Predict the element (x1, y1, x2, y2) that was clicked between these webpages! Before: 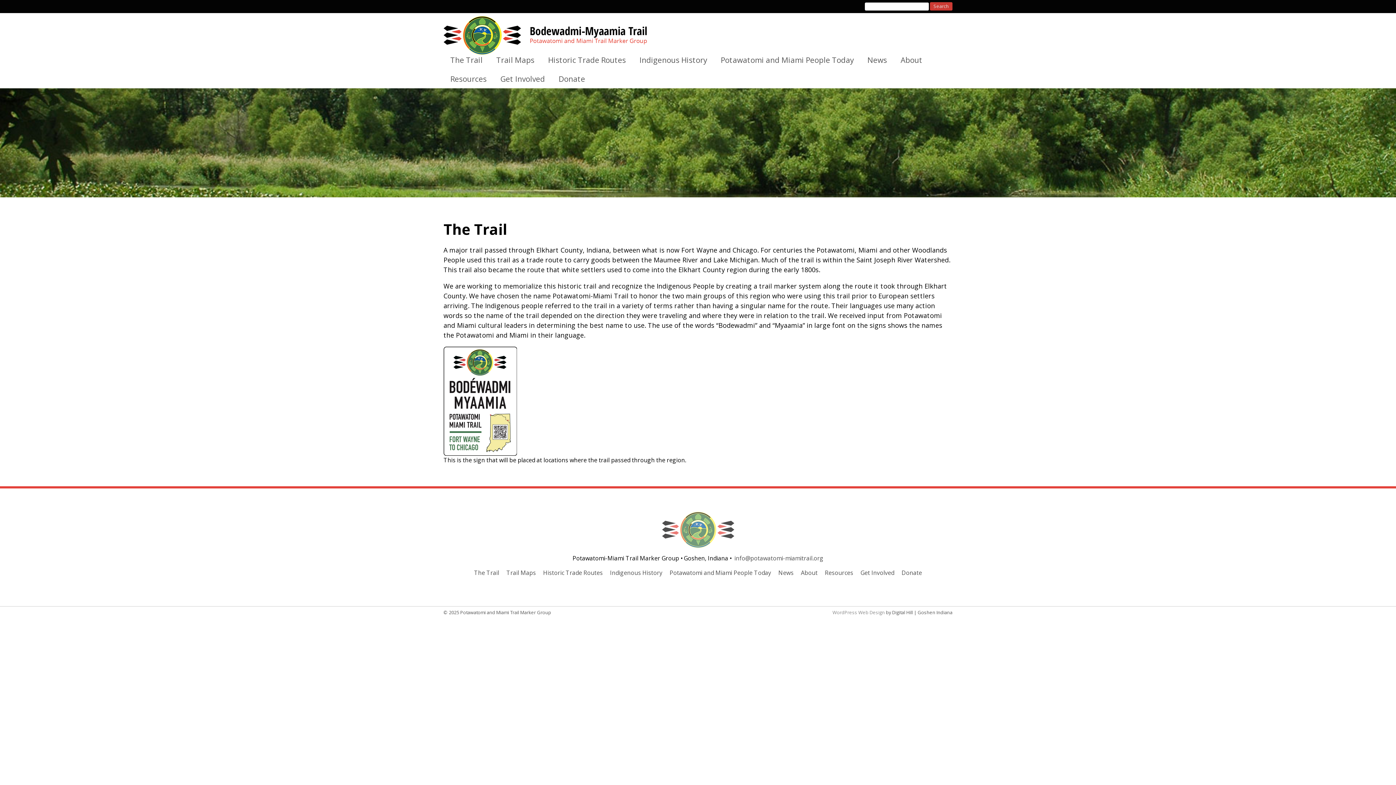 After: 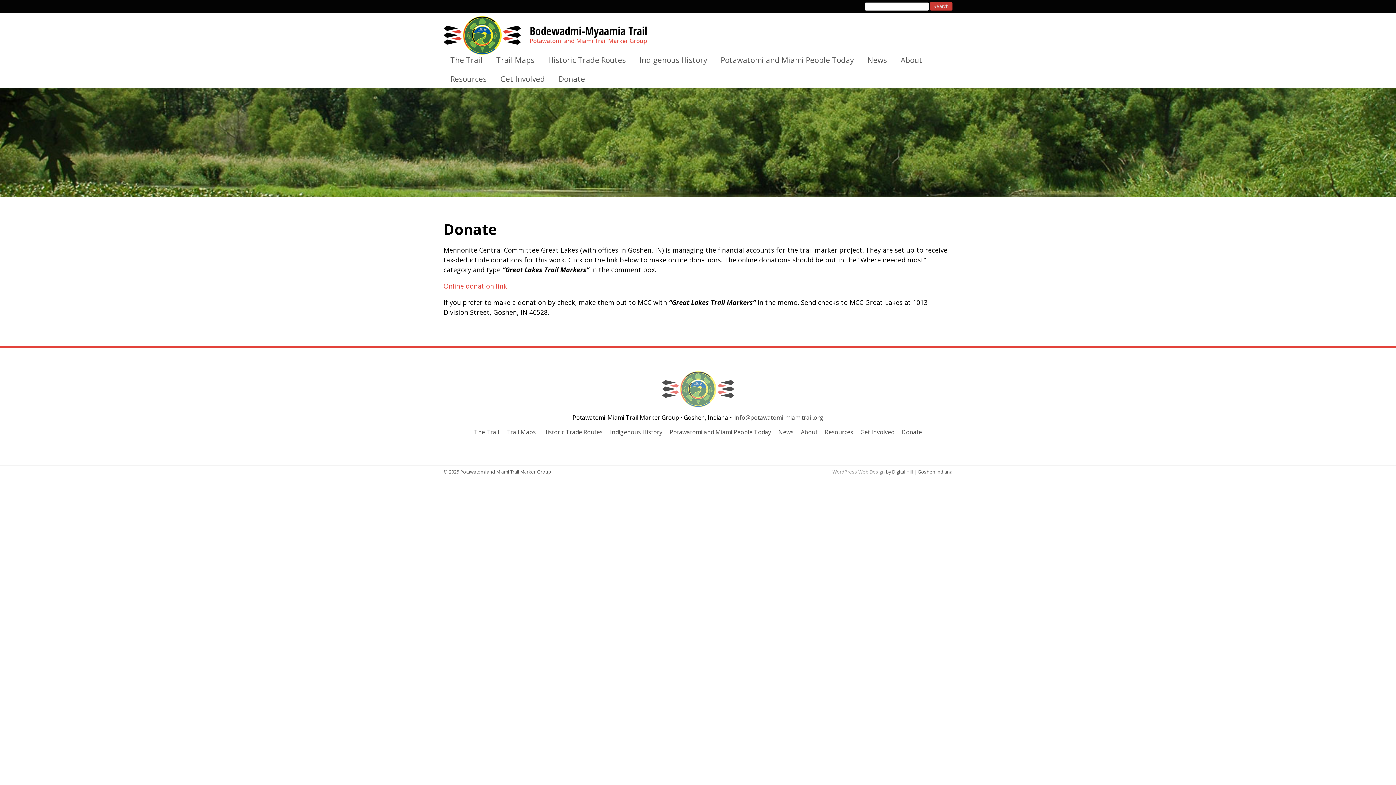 Action: label: Donate bbox: (901, 569, 922, 577)